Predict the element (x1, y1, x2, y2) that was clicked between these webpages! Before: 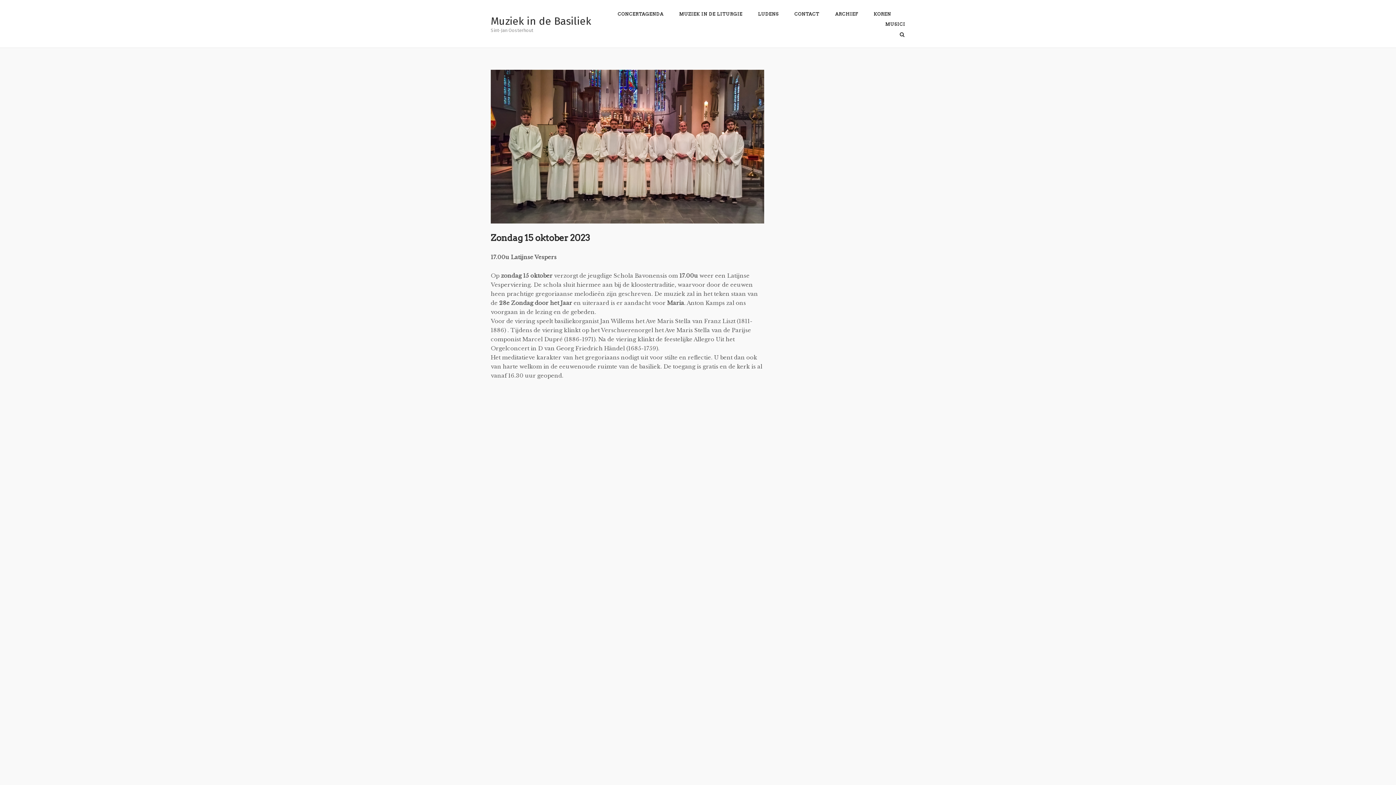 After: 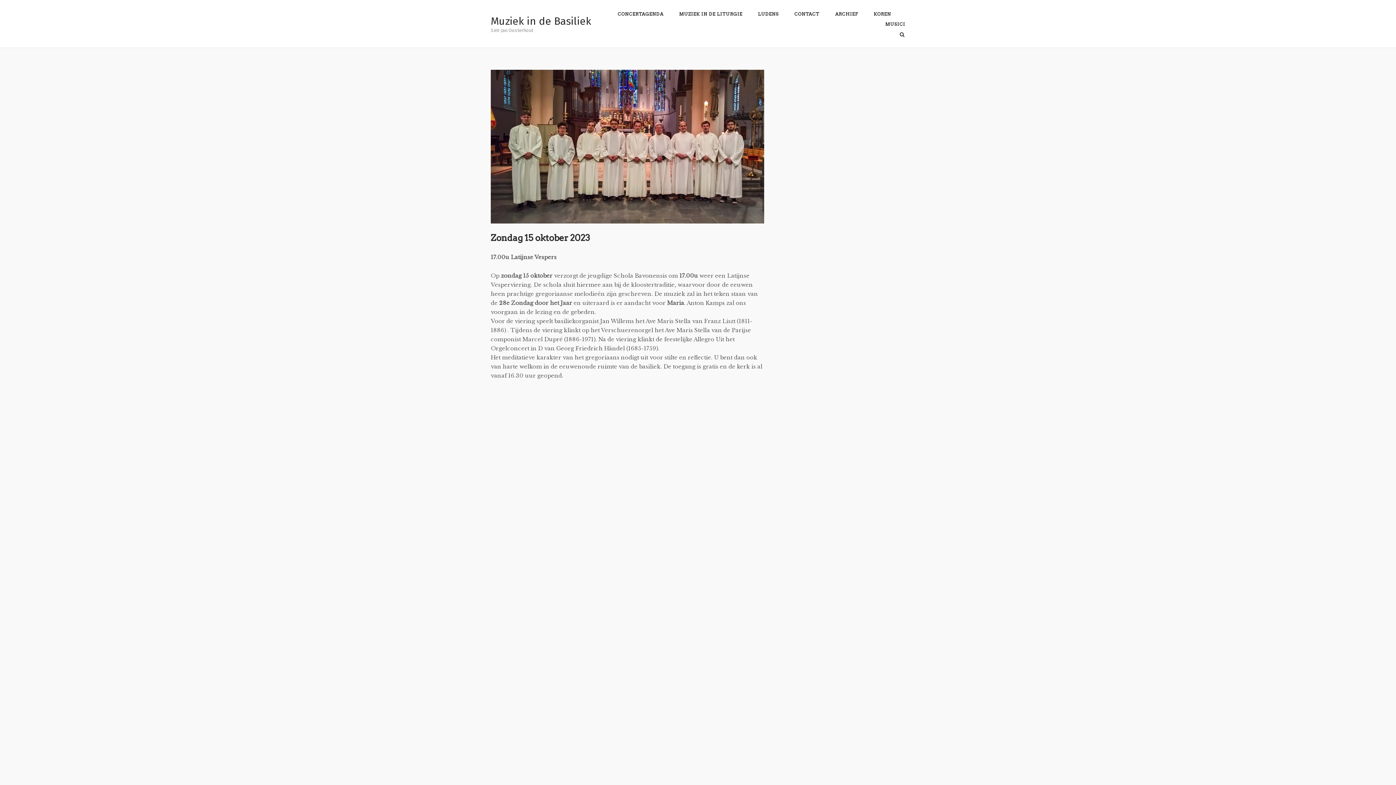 Action: bbox: (899, 32, 905, 38) label: Zoeken openen